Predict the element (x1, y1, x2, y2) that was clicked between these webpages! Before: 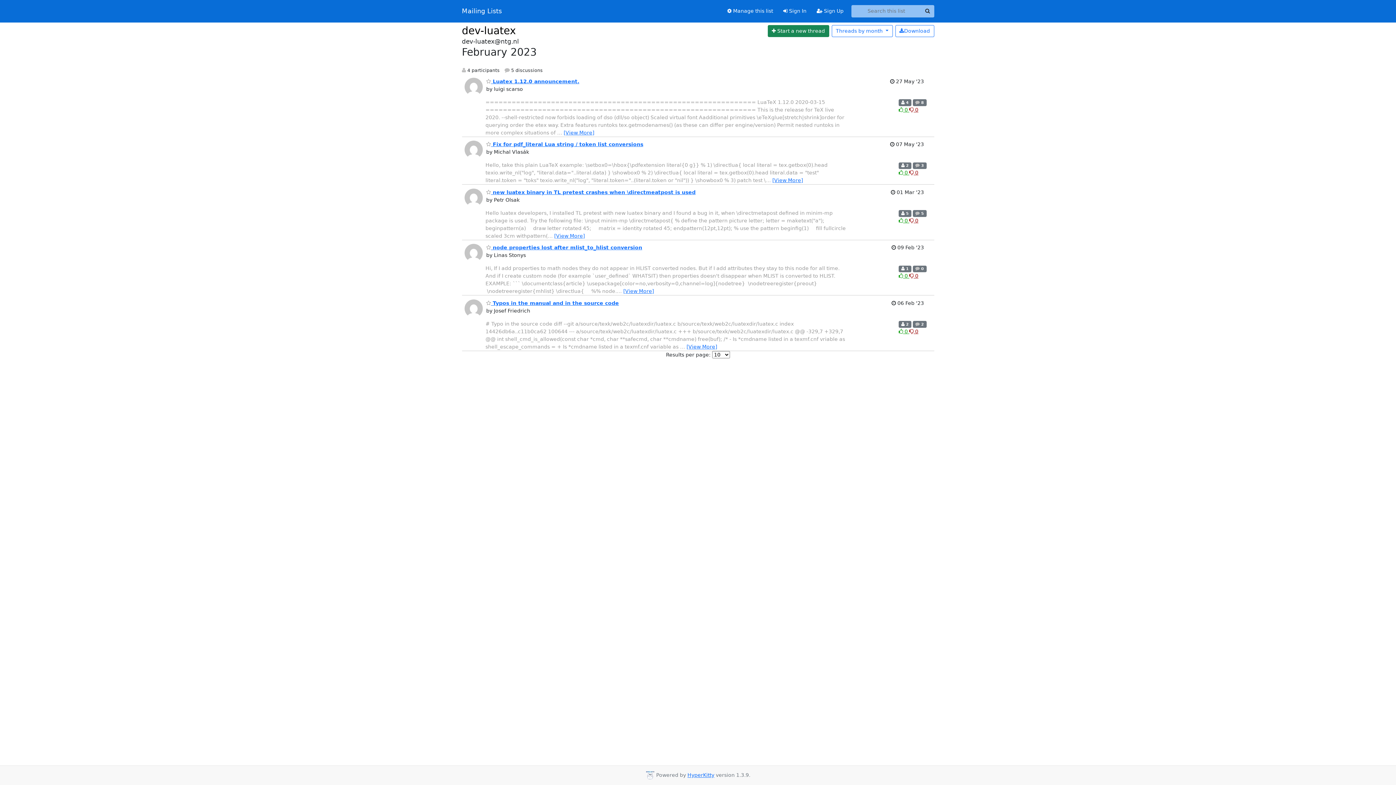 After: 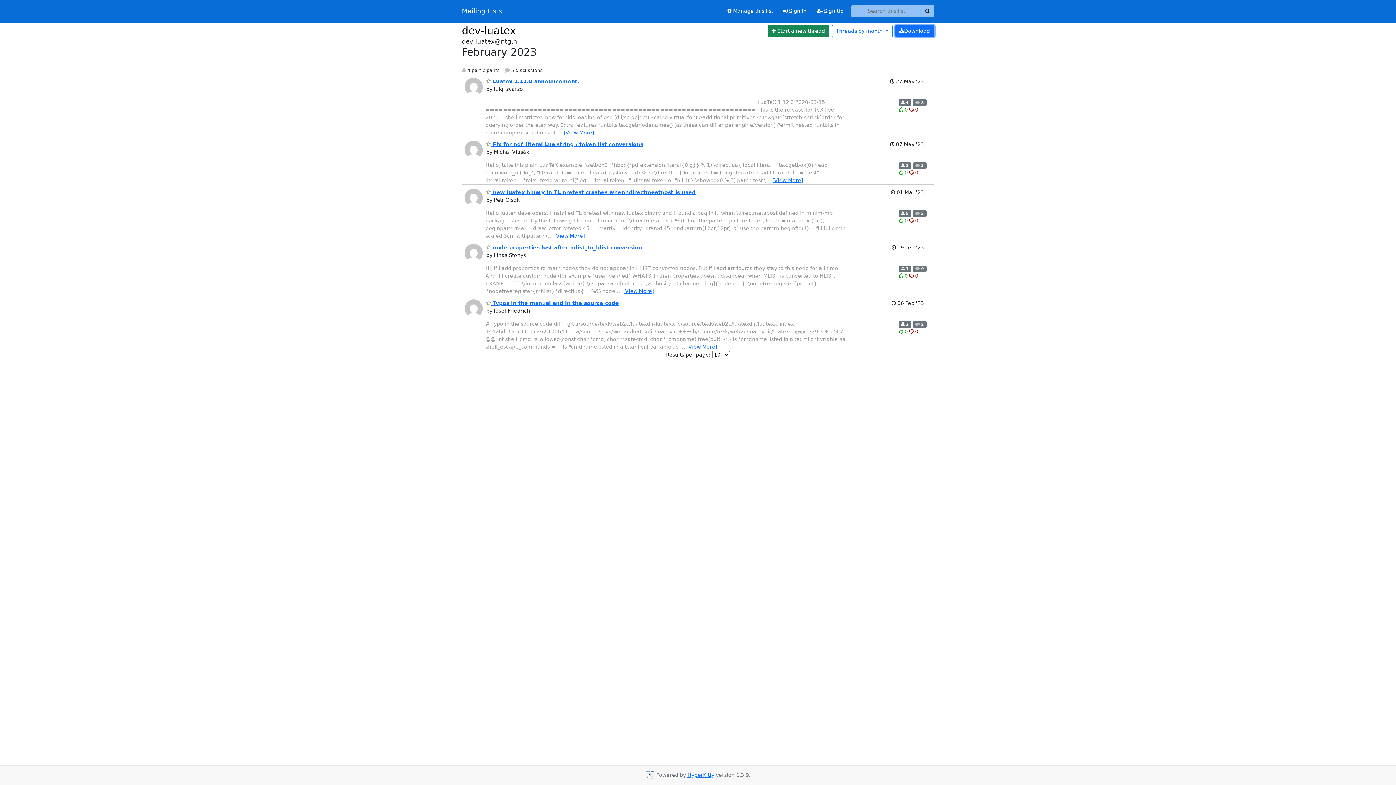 Action: bbox: (895, 24, 934, 37) label: Download